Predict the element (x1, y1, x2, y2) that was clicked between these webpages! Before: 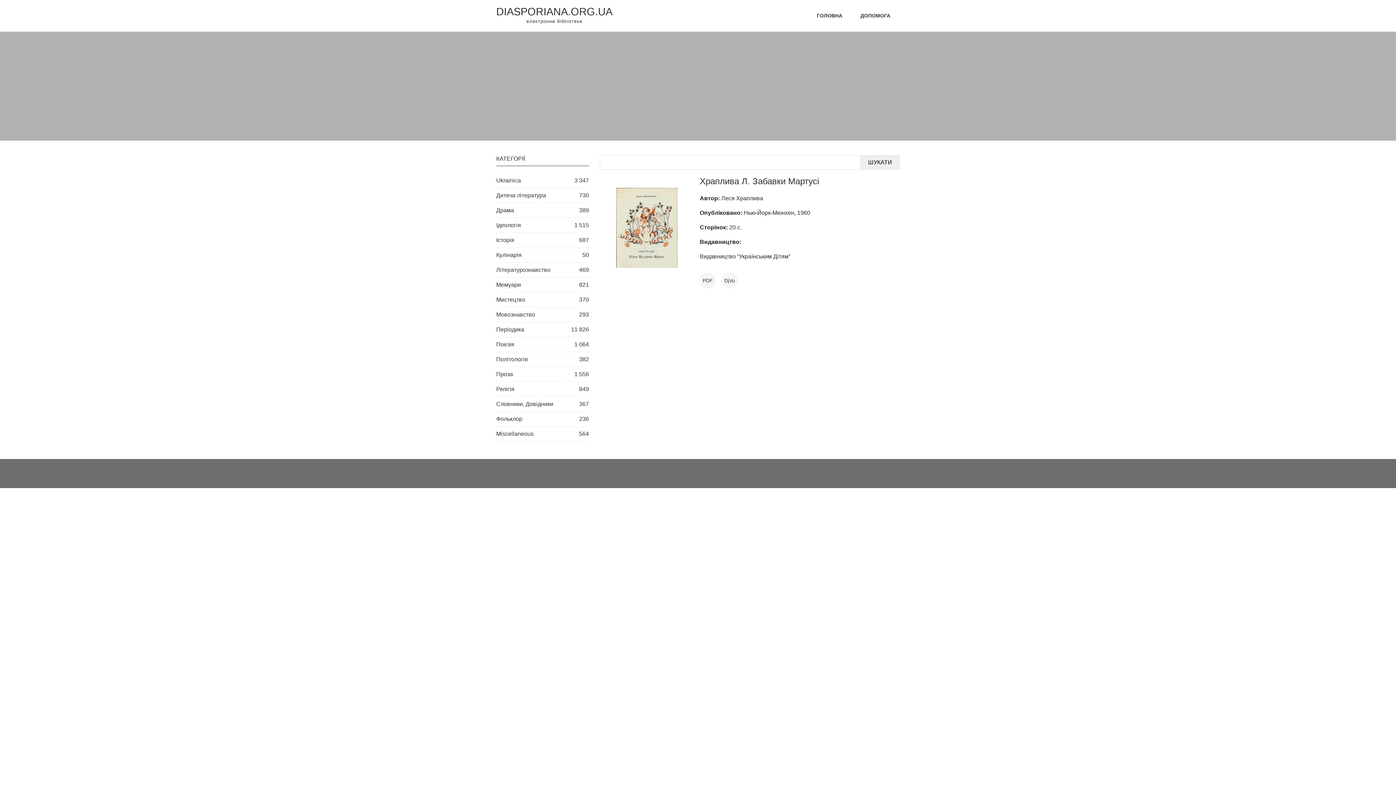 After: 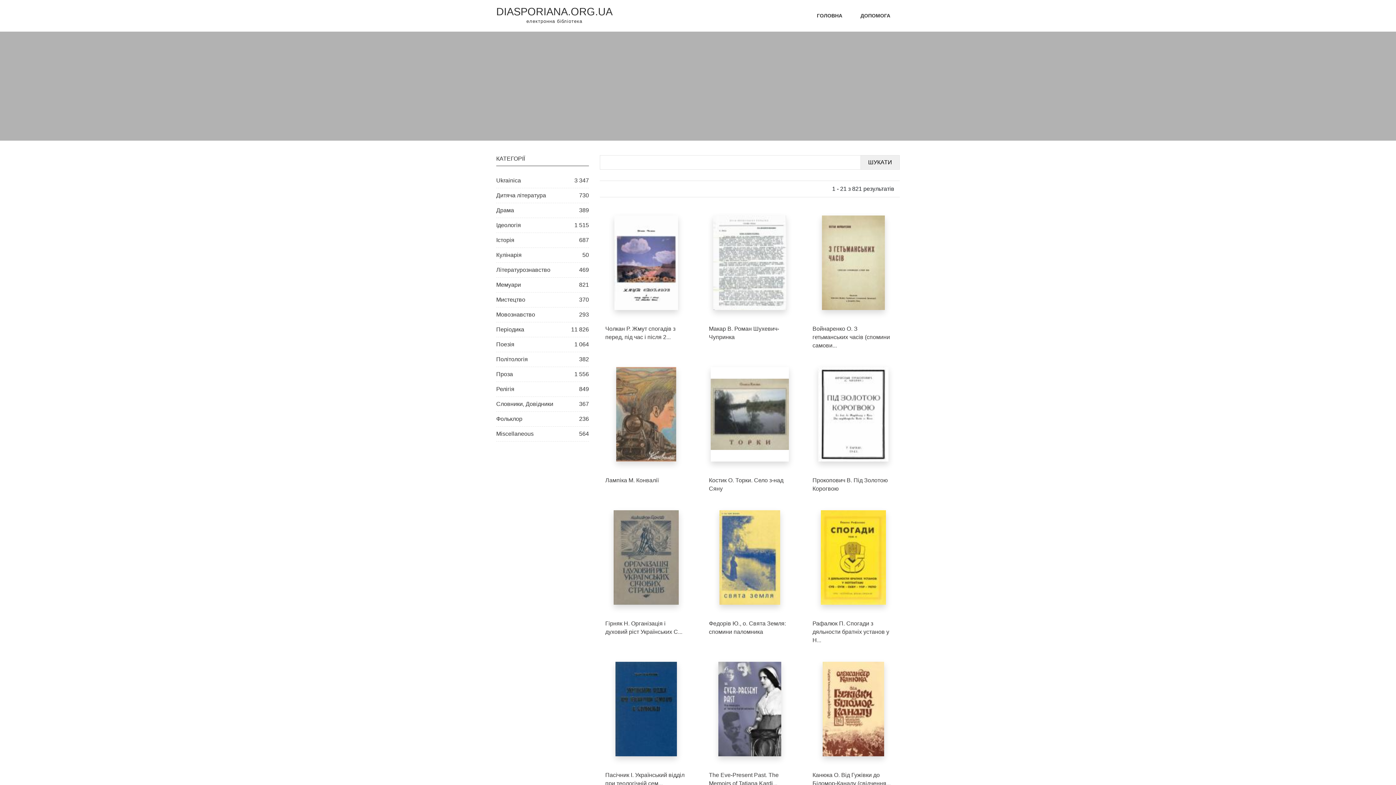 Action: bbox: (496, 277, 589, 292) label: Мемуари
821